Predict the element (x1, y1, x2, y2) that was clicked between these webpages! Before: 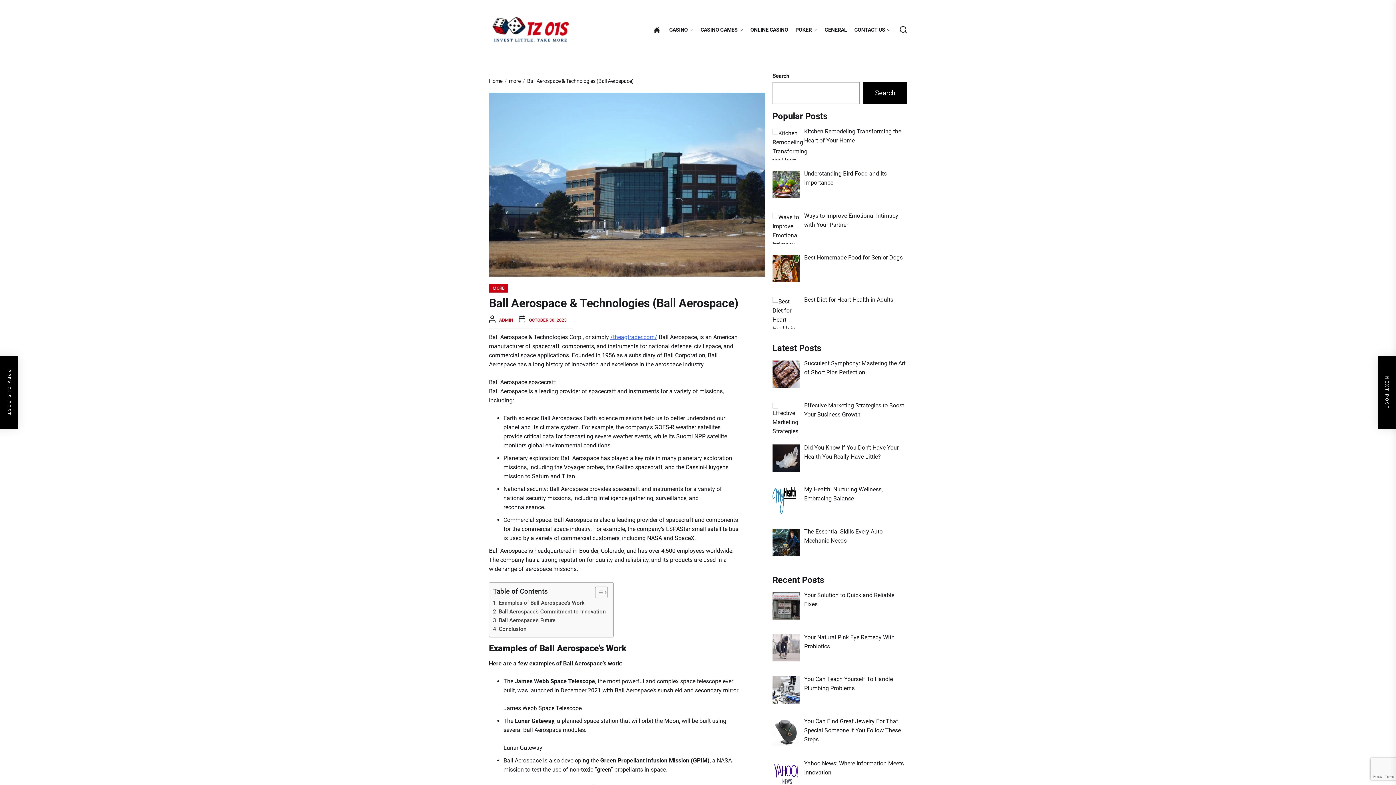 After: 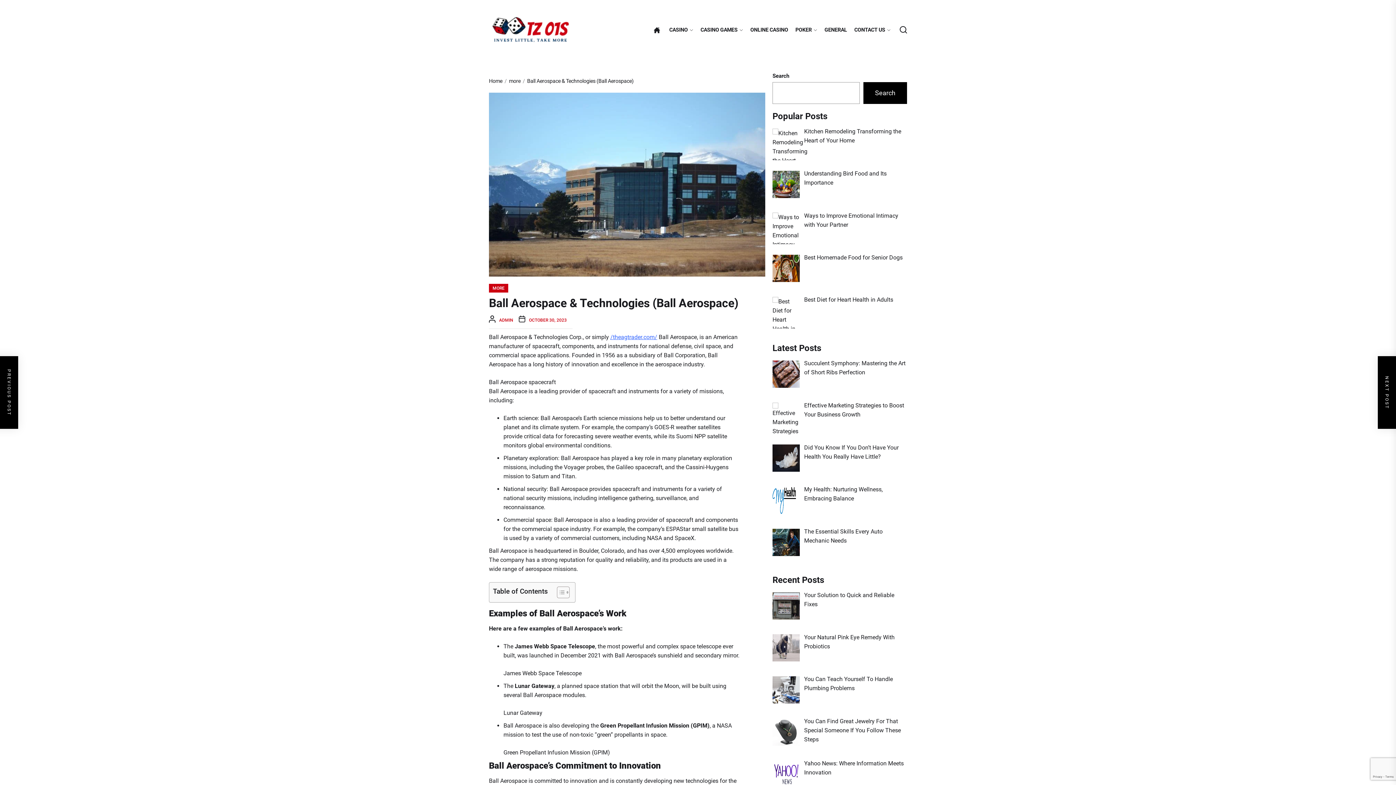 Action: bbox: (589, 586, 606, 599) label: Toggle Table of Content